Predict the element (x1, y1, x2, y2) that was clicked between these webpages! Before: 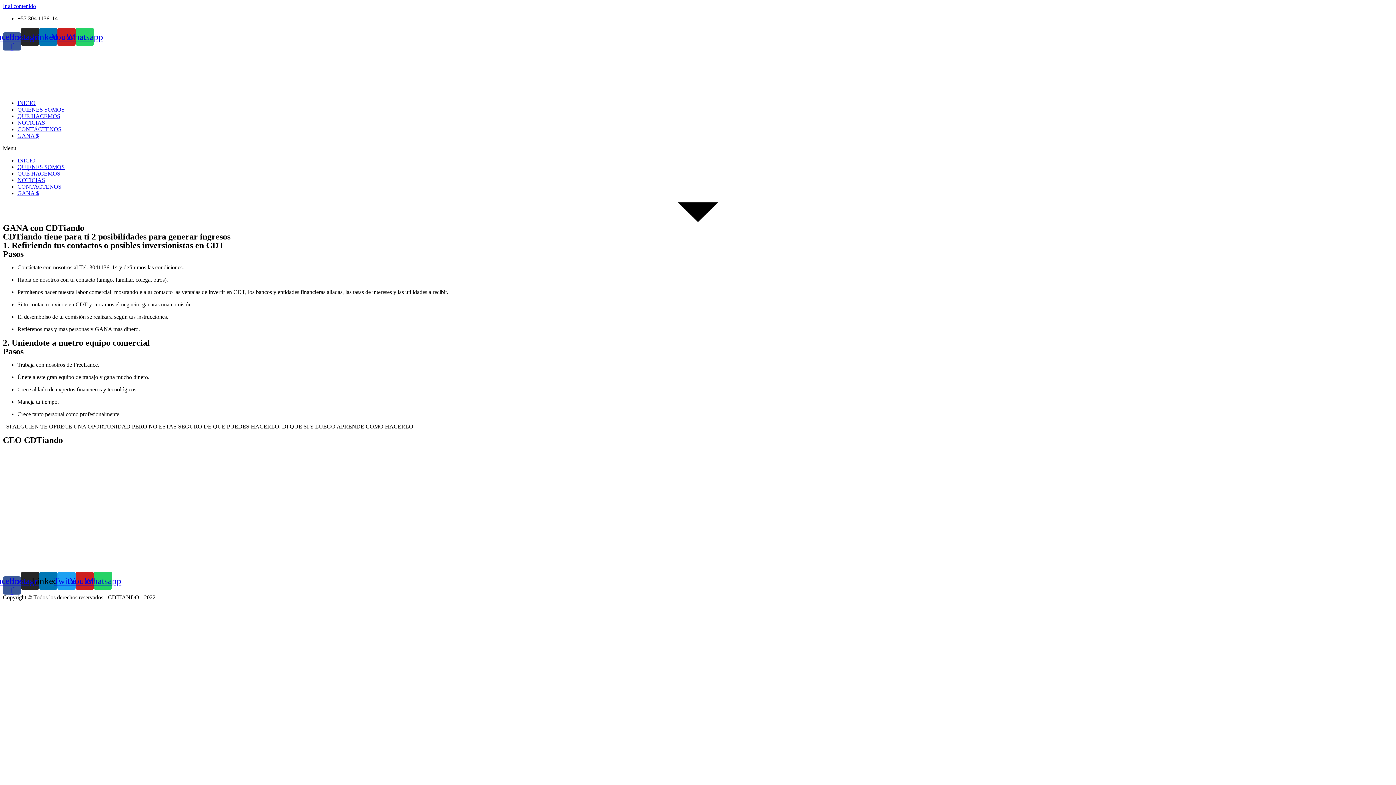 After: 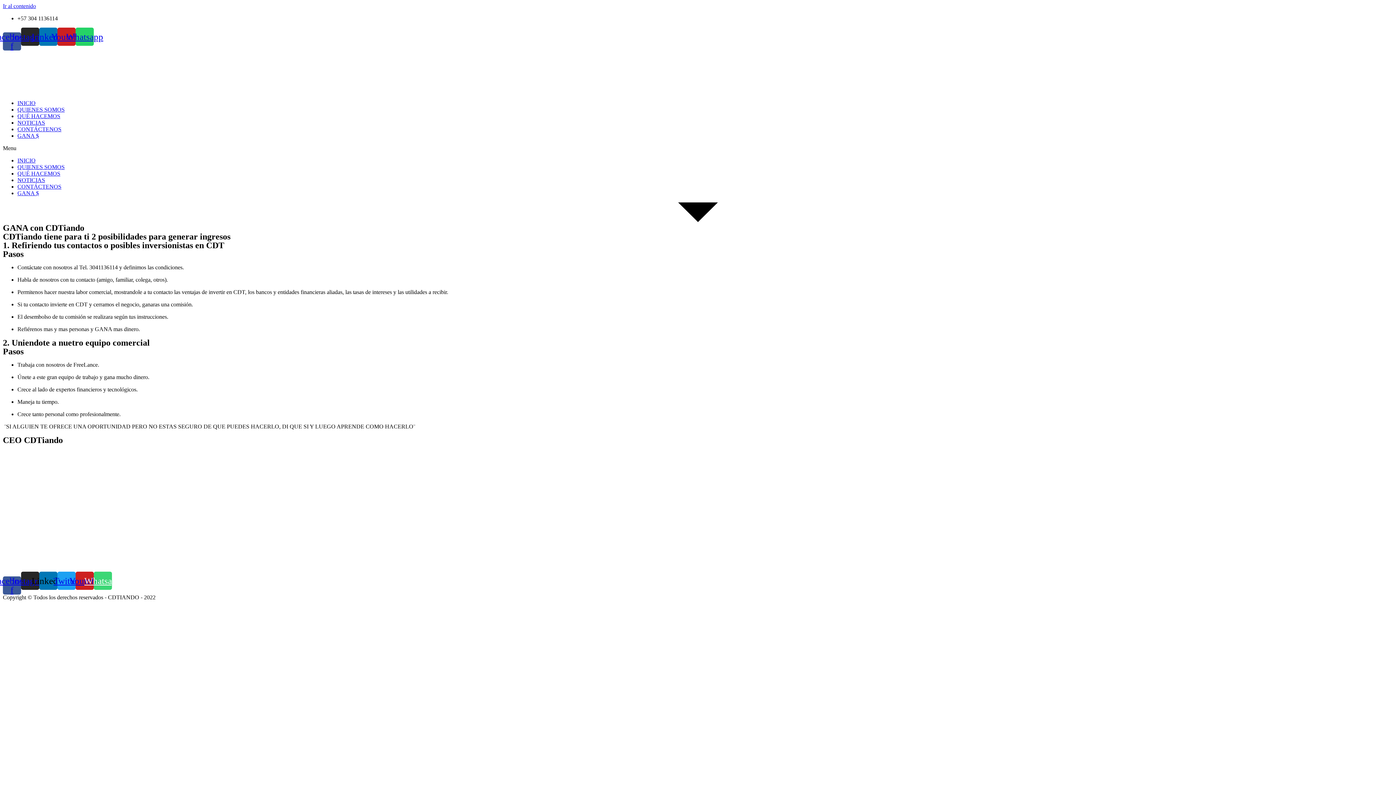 Action: bbox: (93, 572, 112, 590) label: Whatsapp